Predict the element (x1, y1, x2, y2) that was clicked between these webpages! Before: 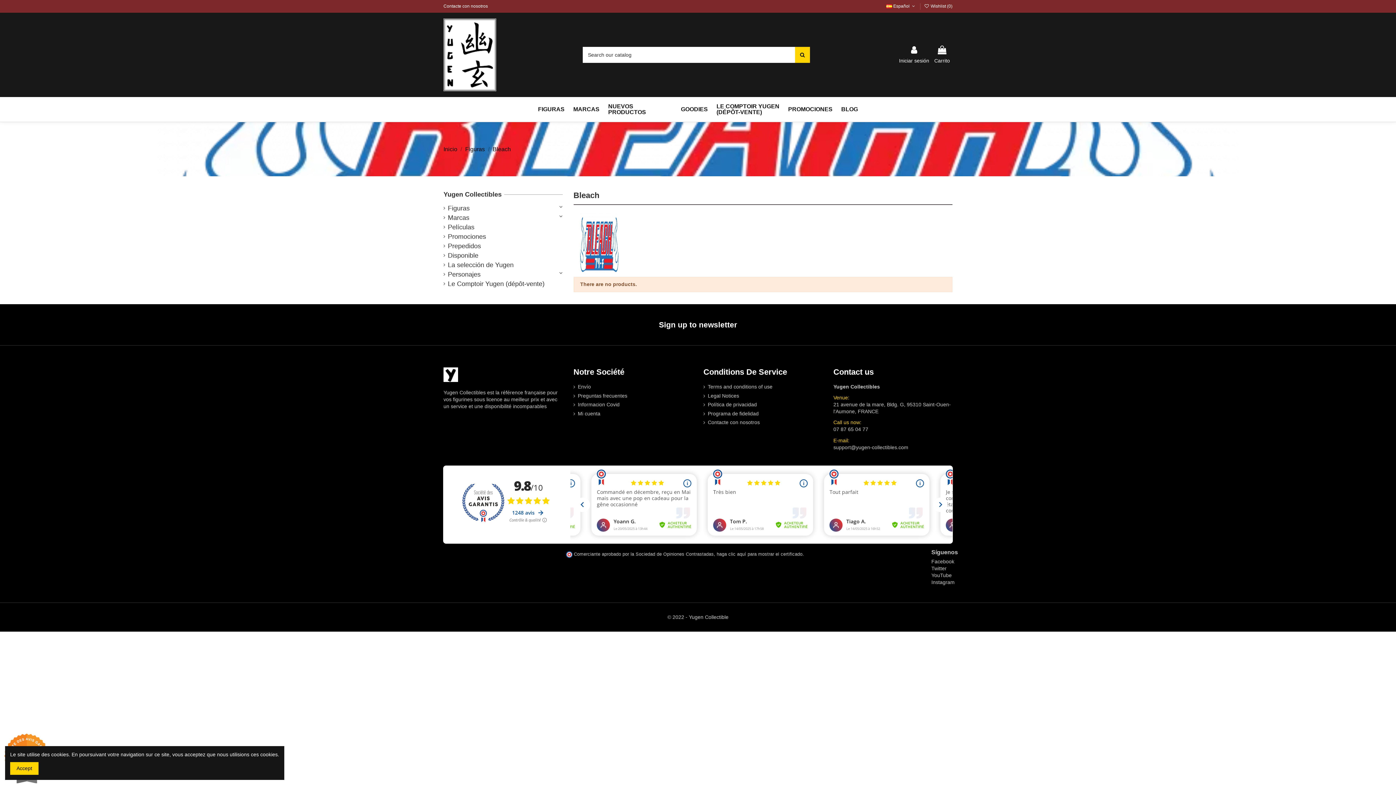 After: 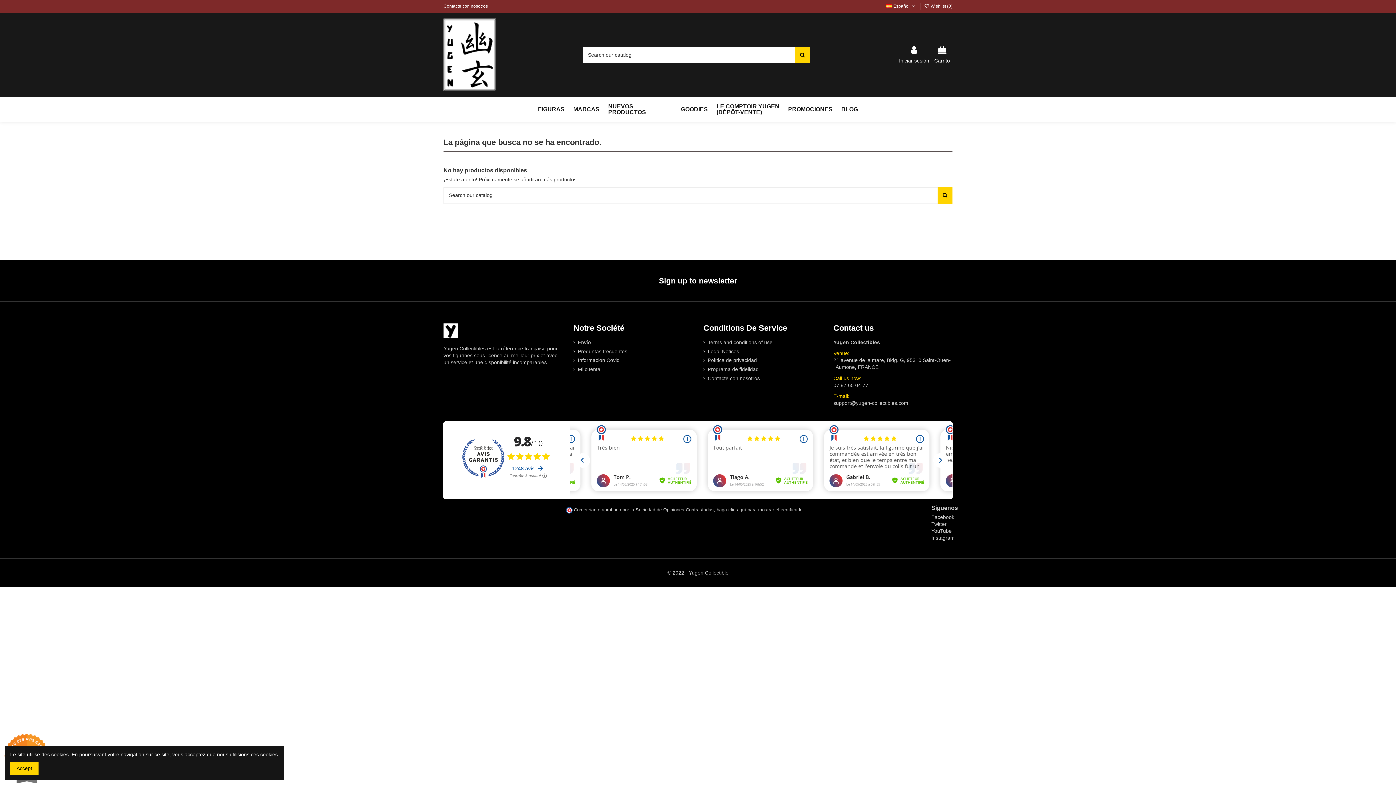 Action: label: Informacion Covid bbox: (573, 401, 619, 408)